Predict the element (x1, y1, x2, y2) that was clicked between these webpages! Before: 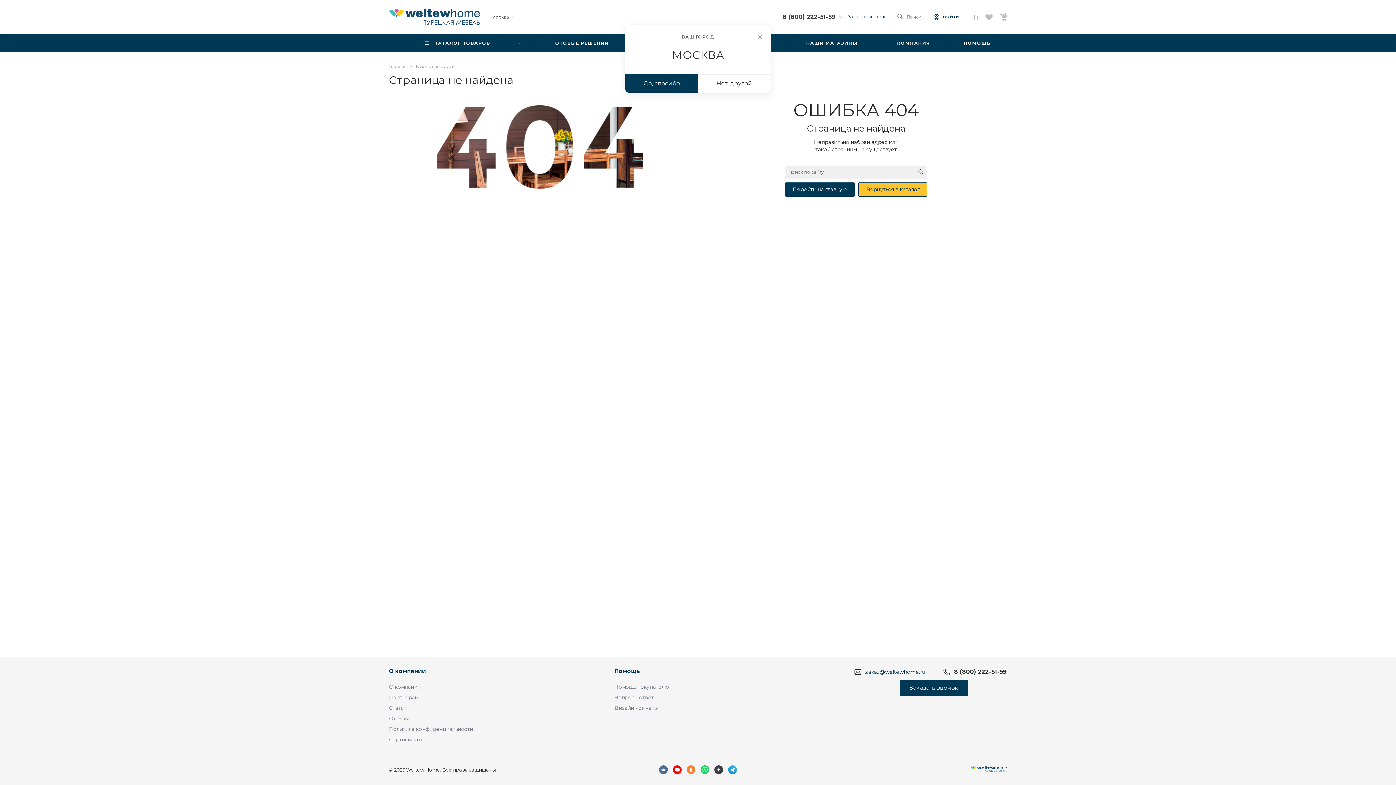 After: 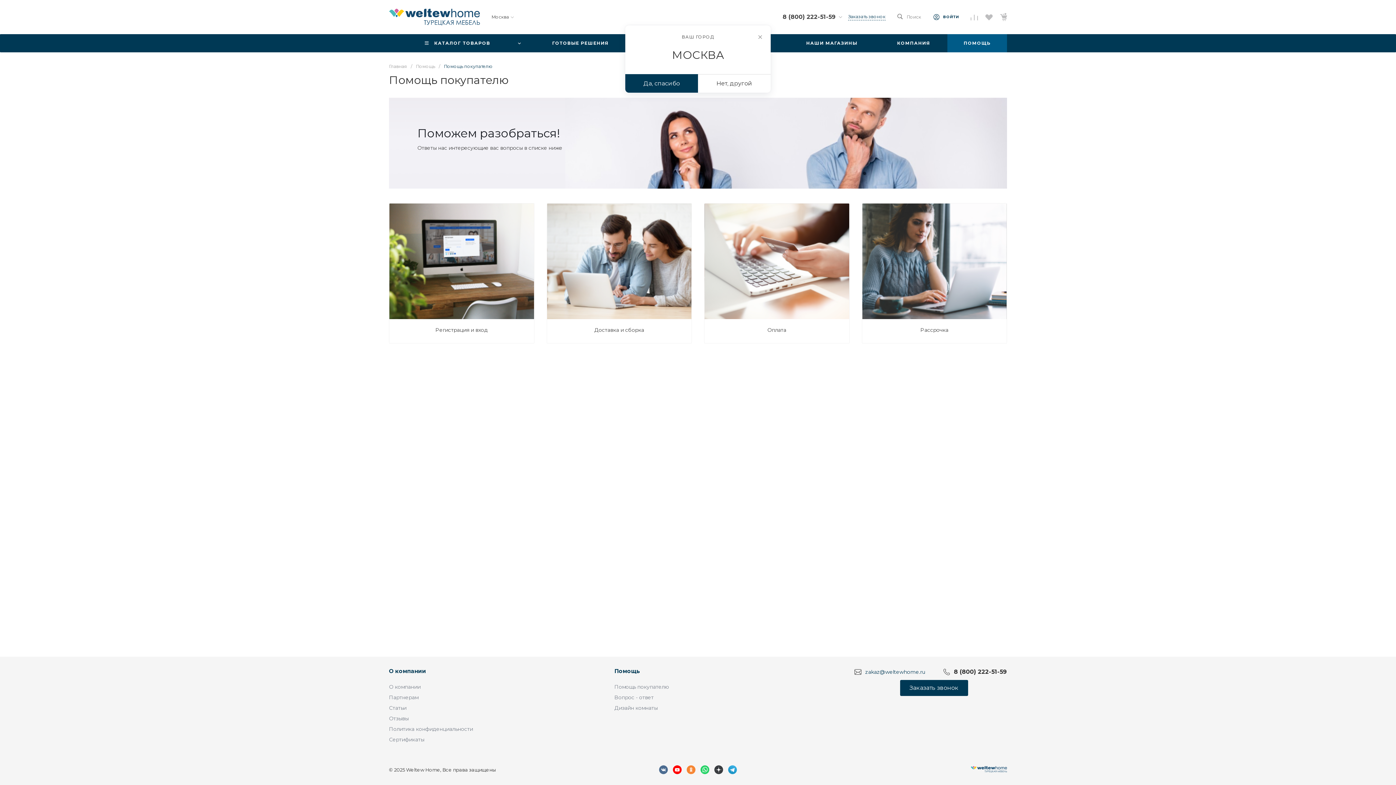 Action: label: ПОМОЩЬ bbox: (947, 34, 1007, 52)